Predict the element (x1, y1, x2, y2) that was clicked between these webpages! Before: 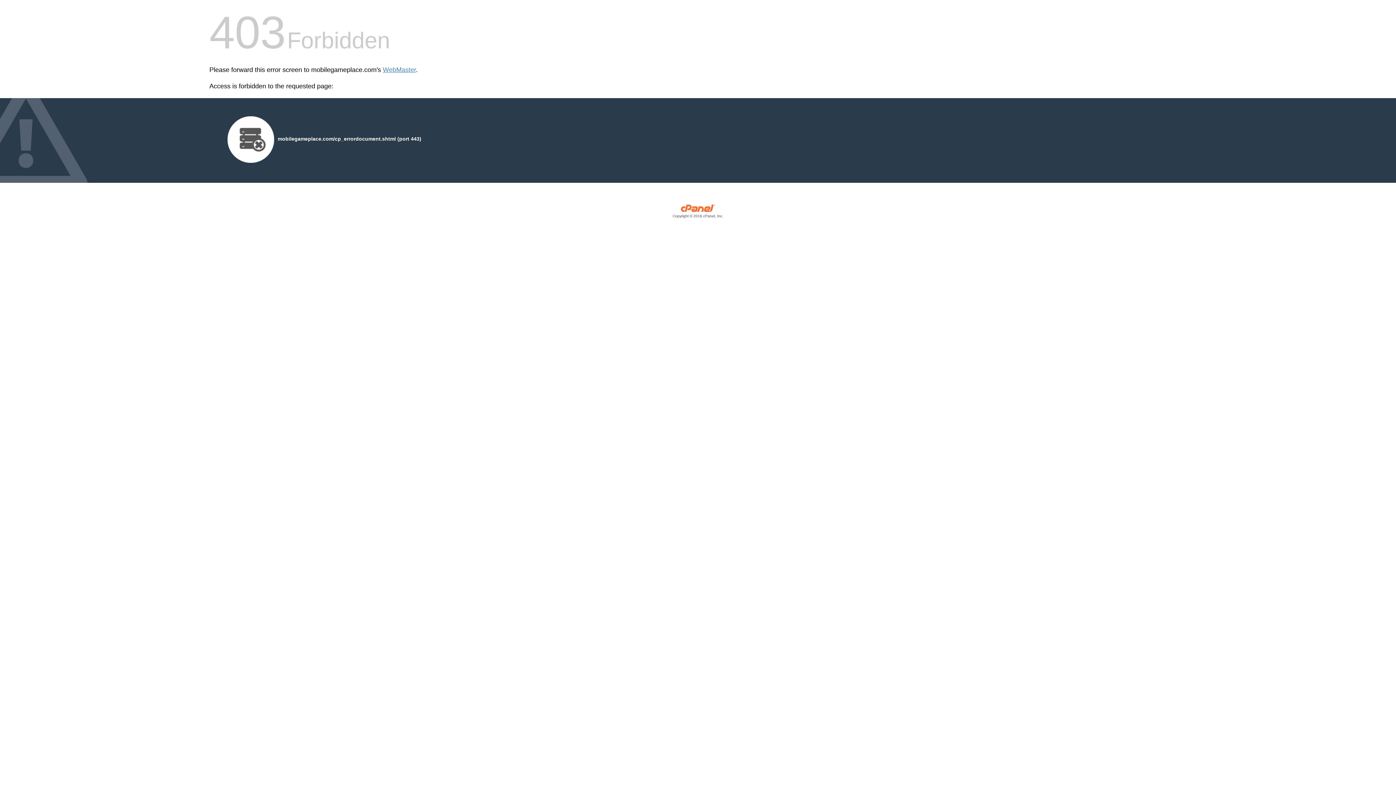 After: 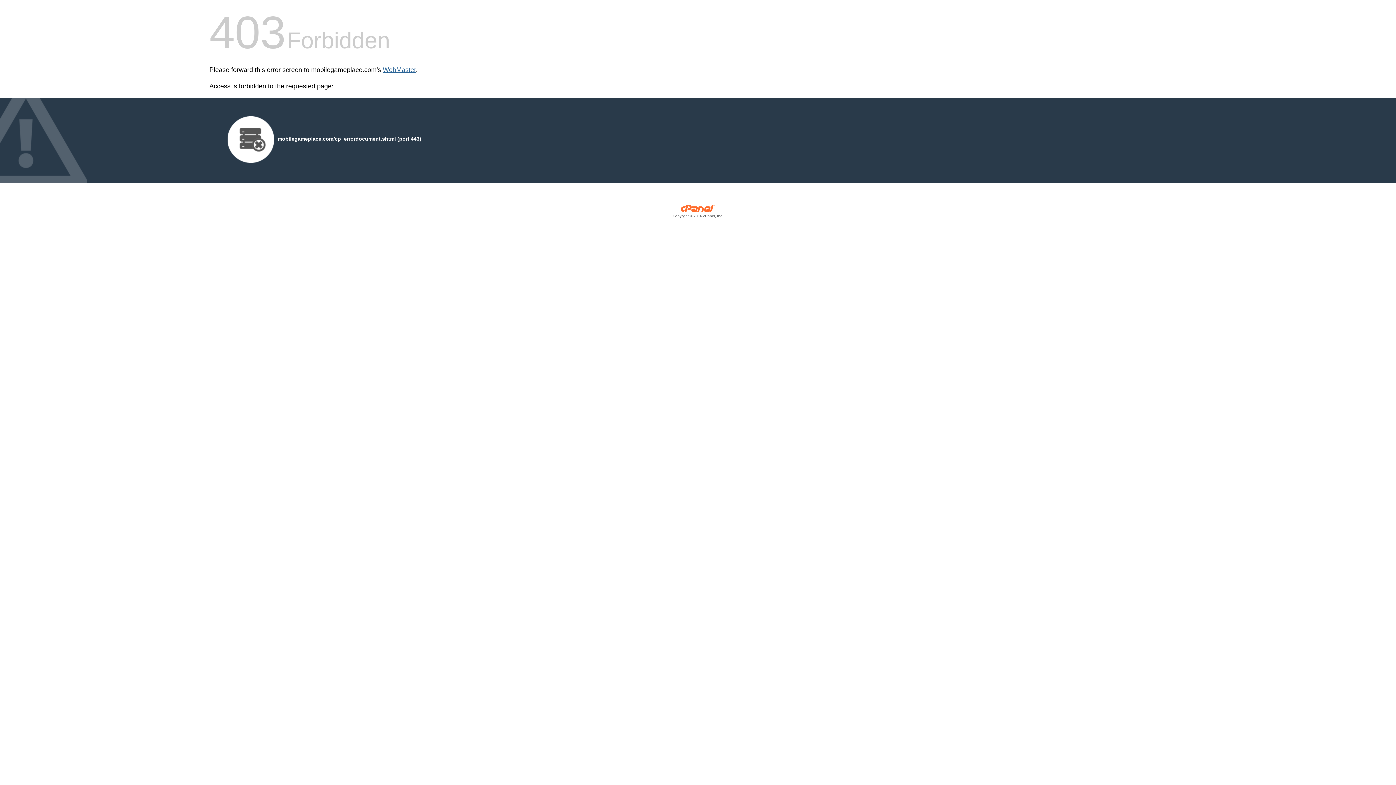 Action: label: WebMaster bbox: (382, 66, 416, 73)